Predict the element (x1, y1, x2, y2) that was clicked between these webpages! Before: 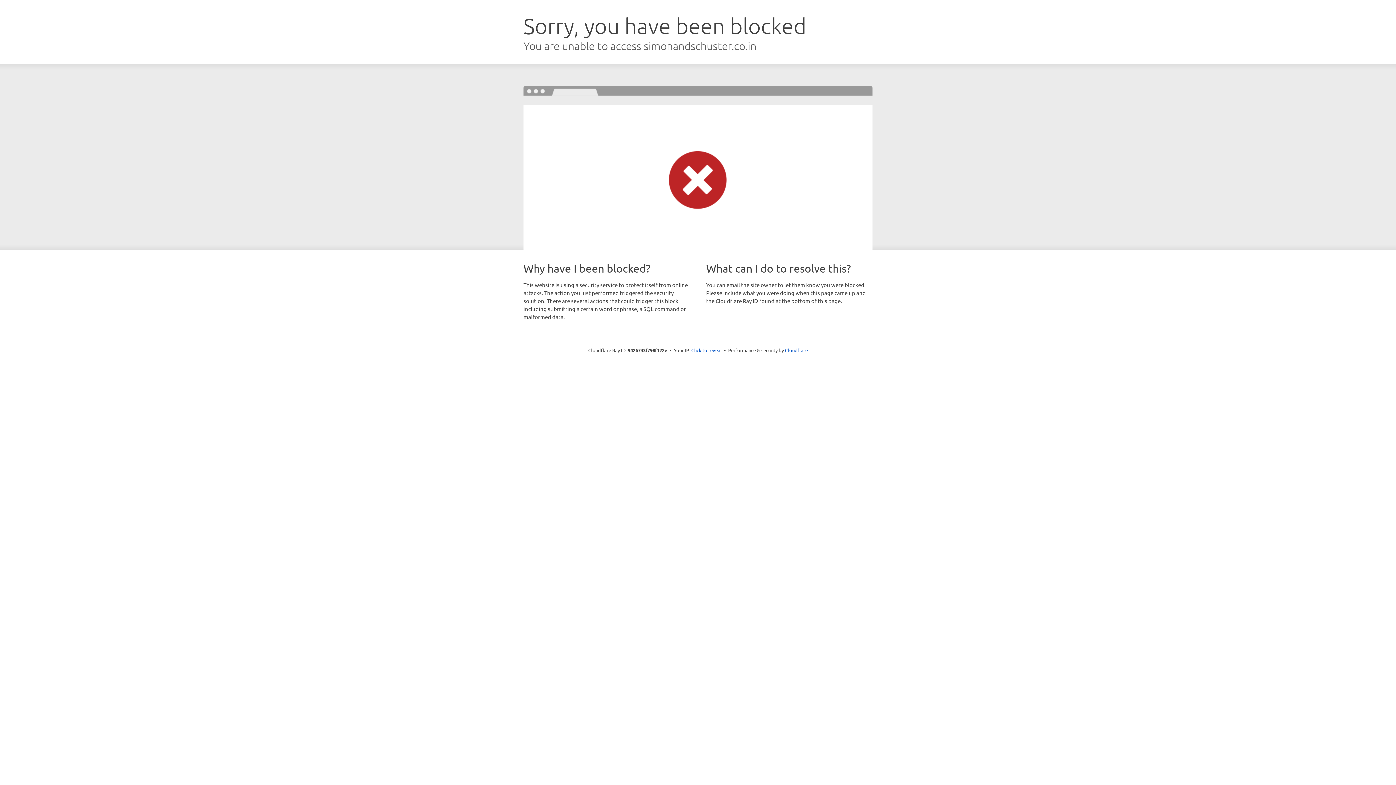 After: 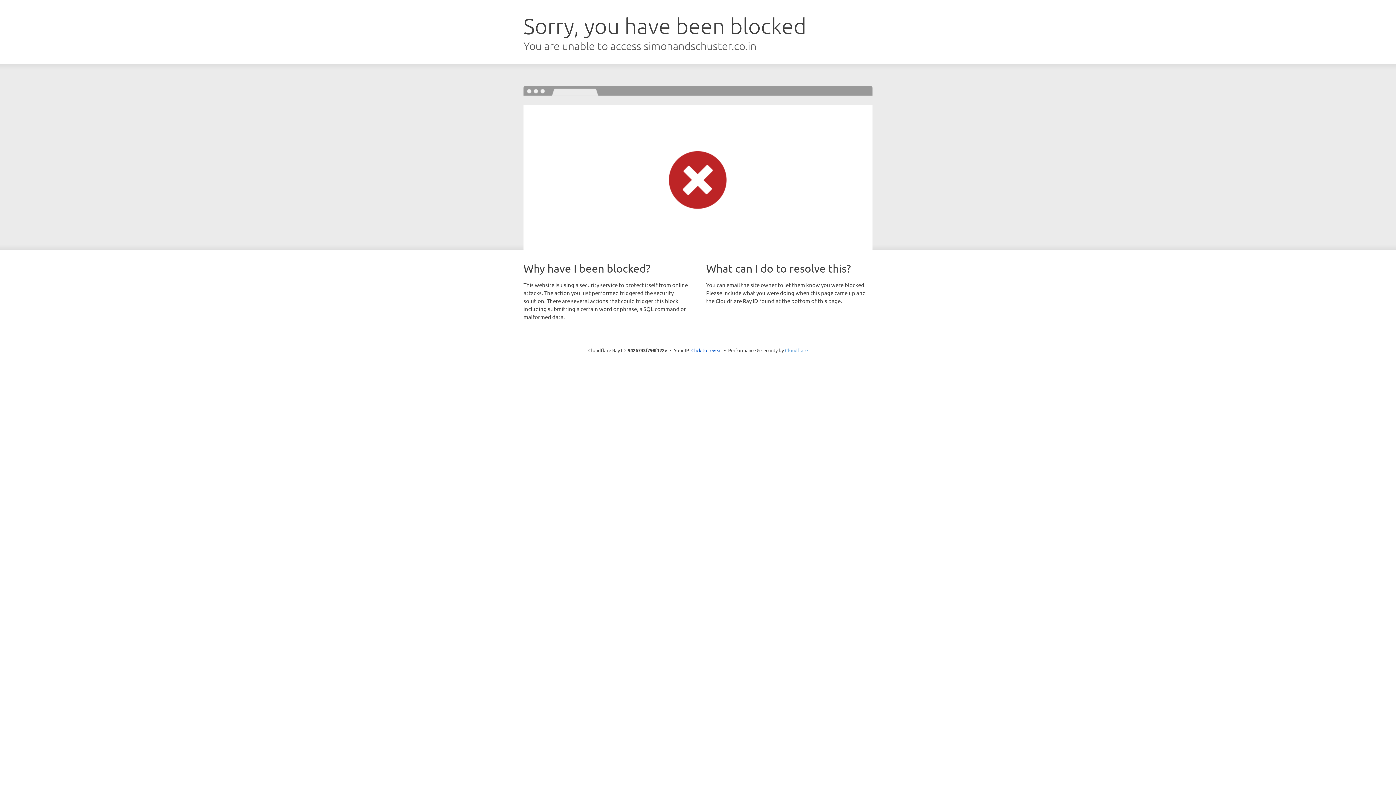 Action: bbox: (785, 347, 808, 353) label: Cloudflare